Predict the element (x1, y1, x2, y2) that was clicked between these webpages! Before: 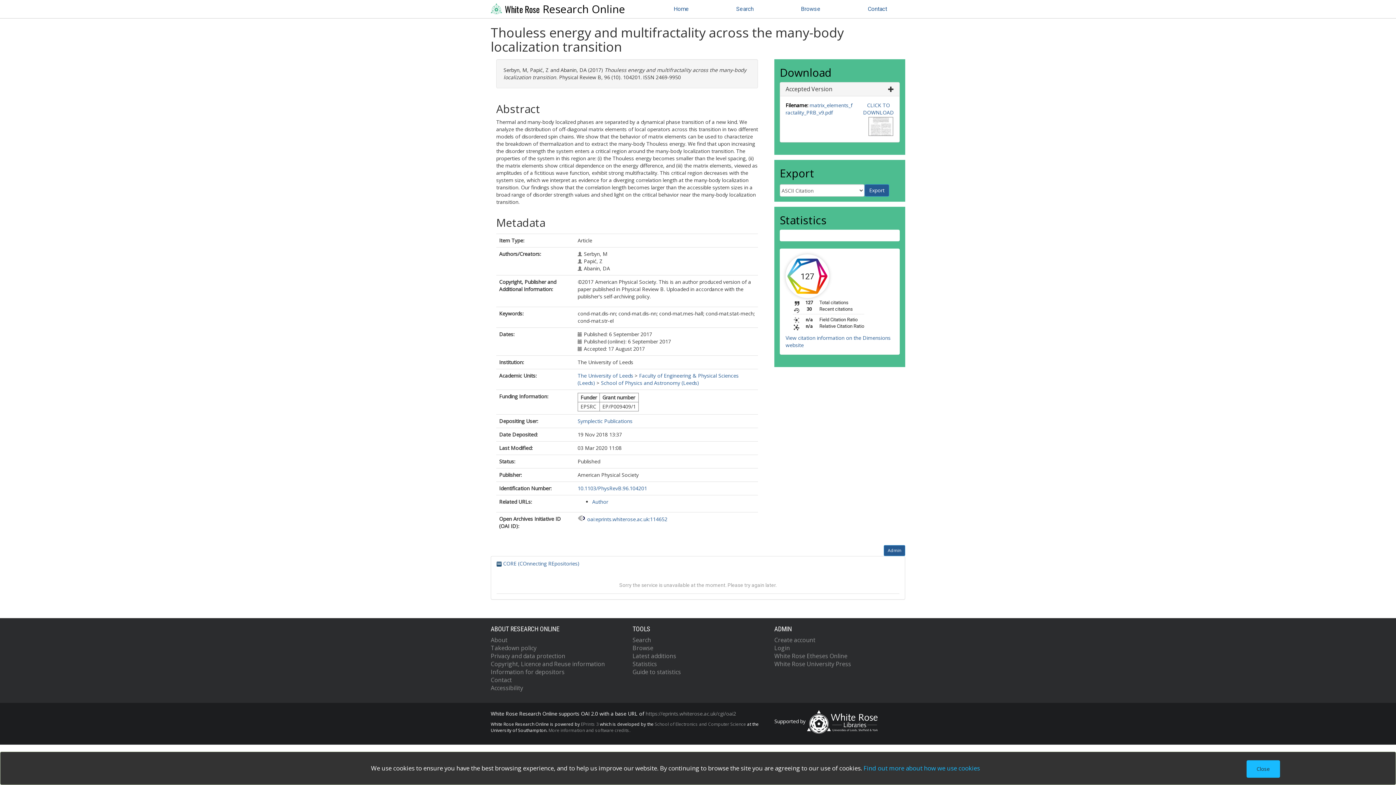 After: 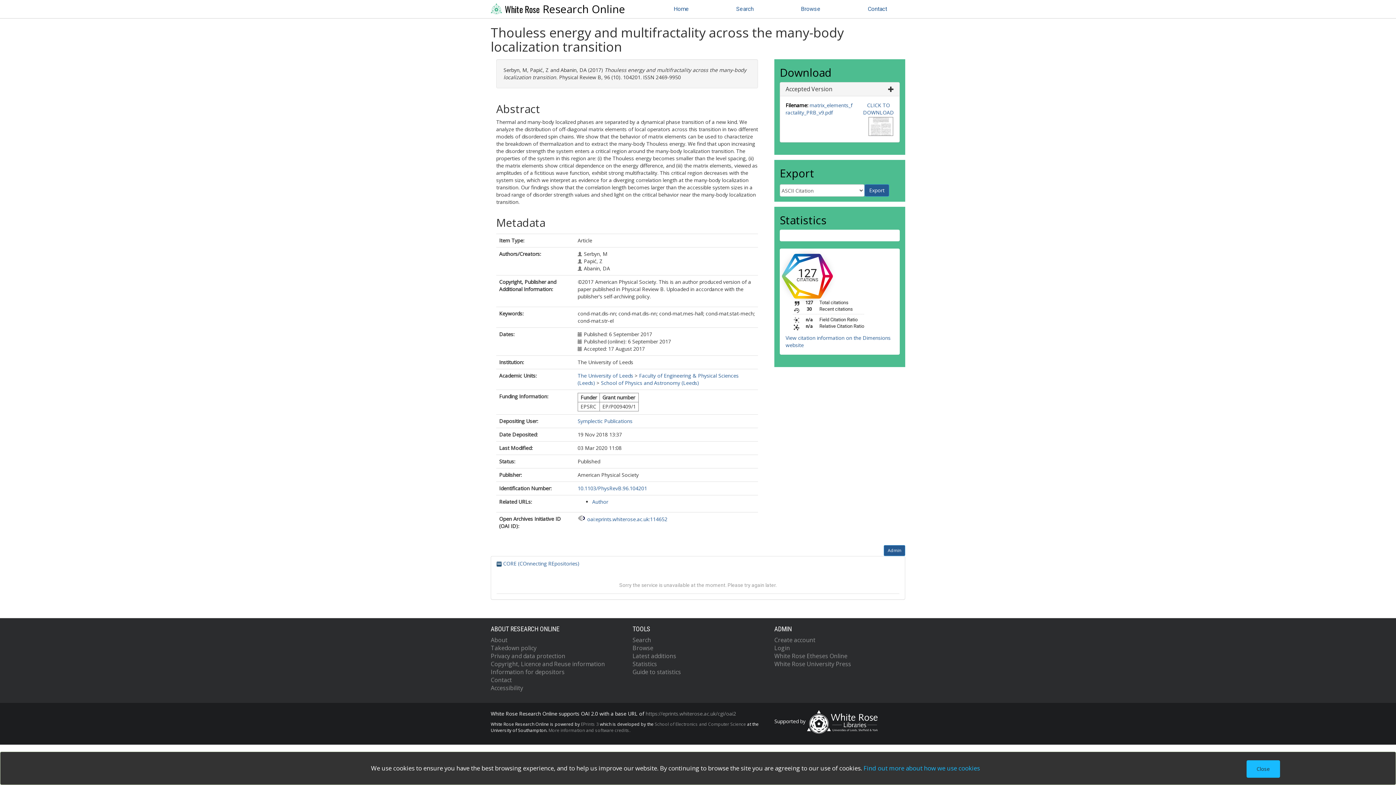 Action: label: 127 total citations on Dimensions. bbox: (785, 254, 894, 330)